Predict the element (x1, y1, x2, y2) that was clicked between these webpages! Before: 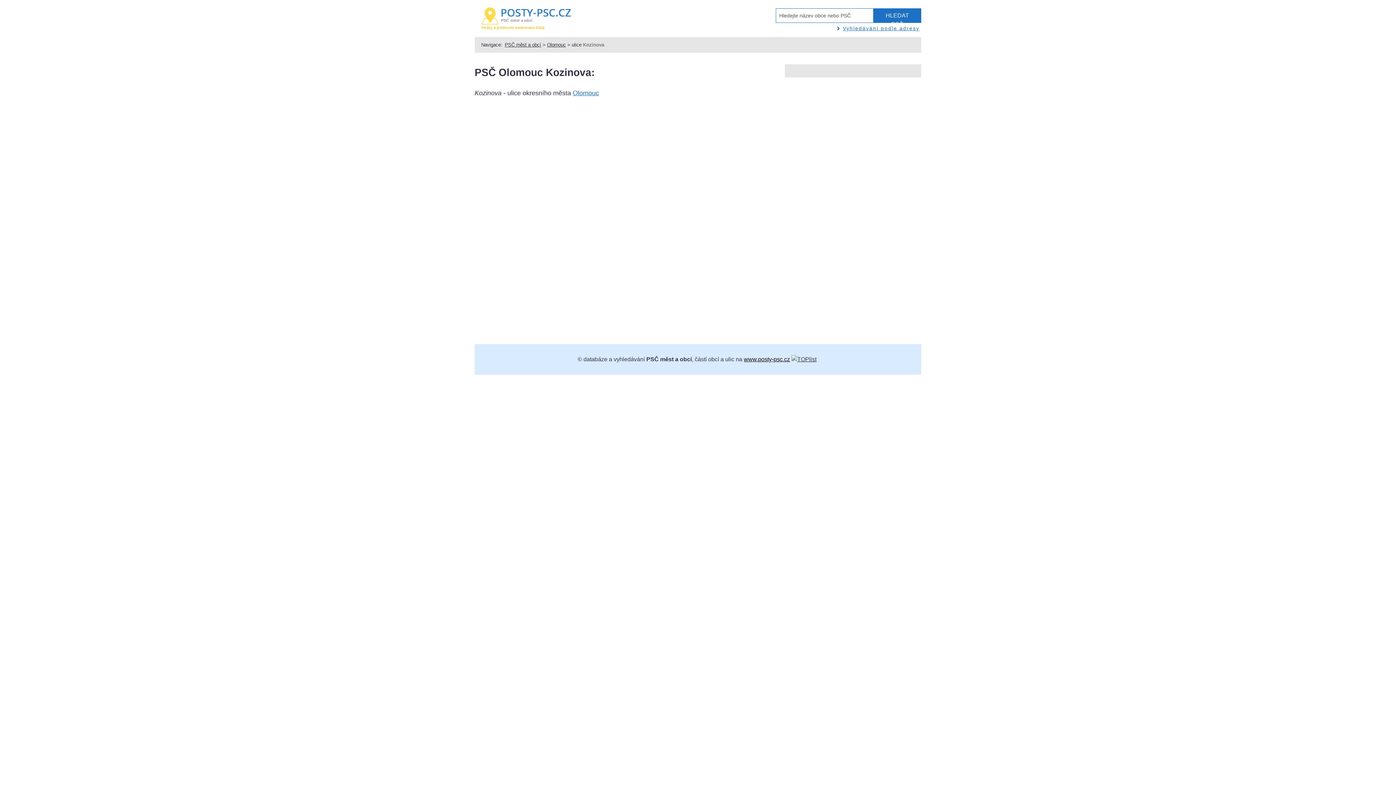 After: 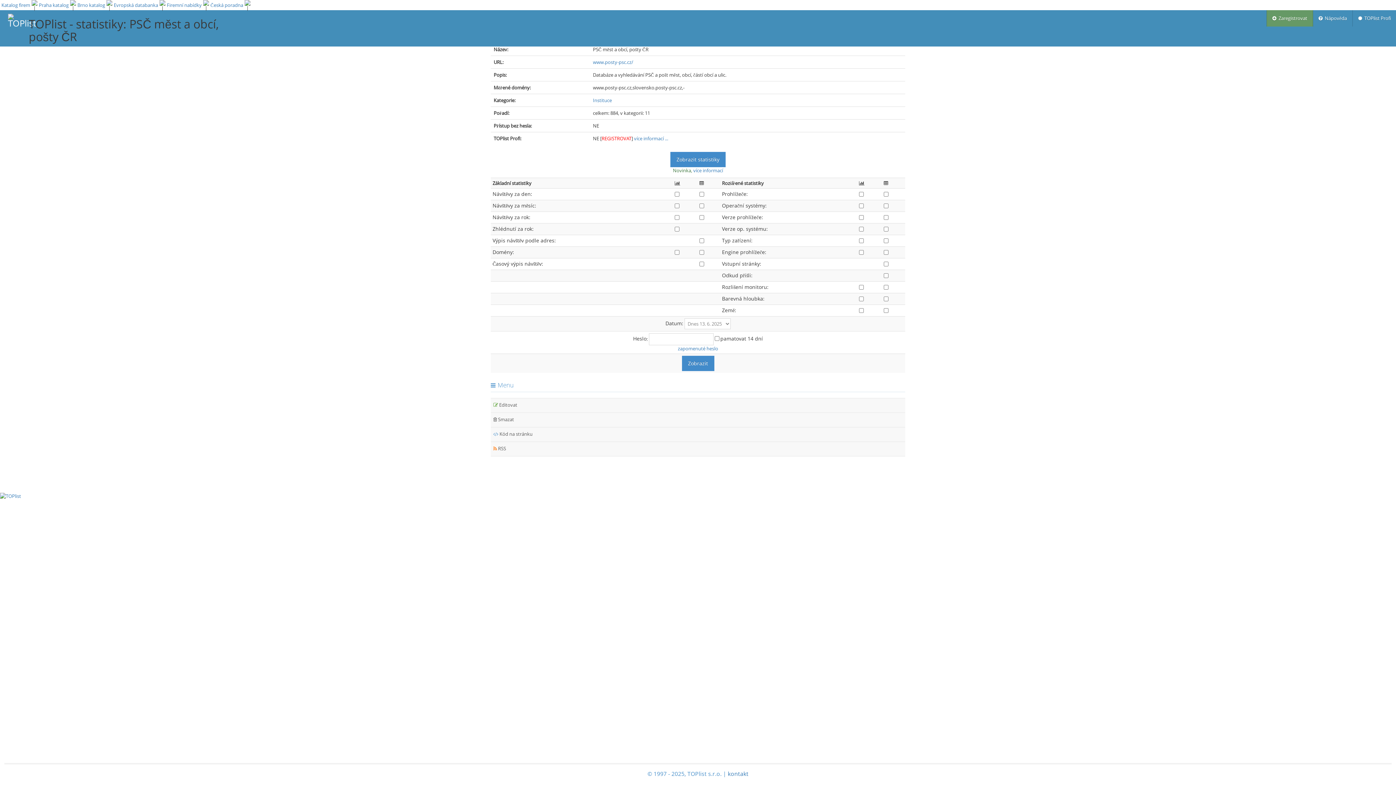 Action: bbox: (791, 356, 816, 362)